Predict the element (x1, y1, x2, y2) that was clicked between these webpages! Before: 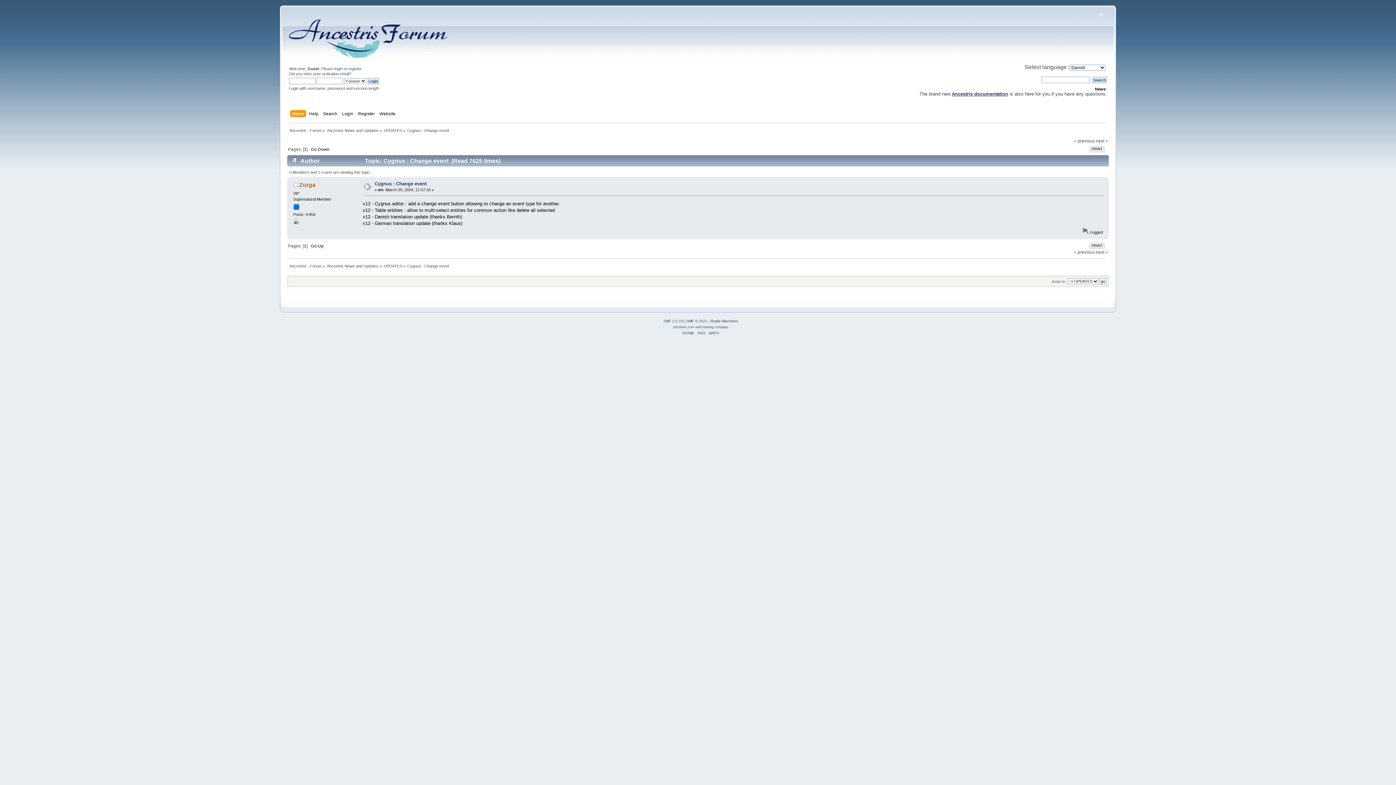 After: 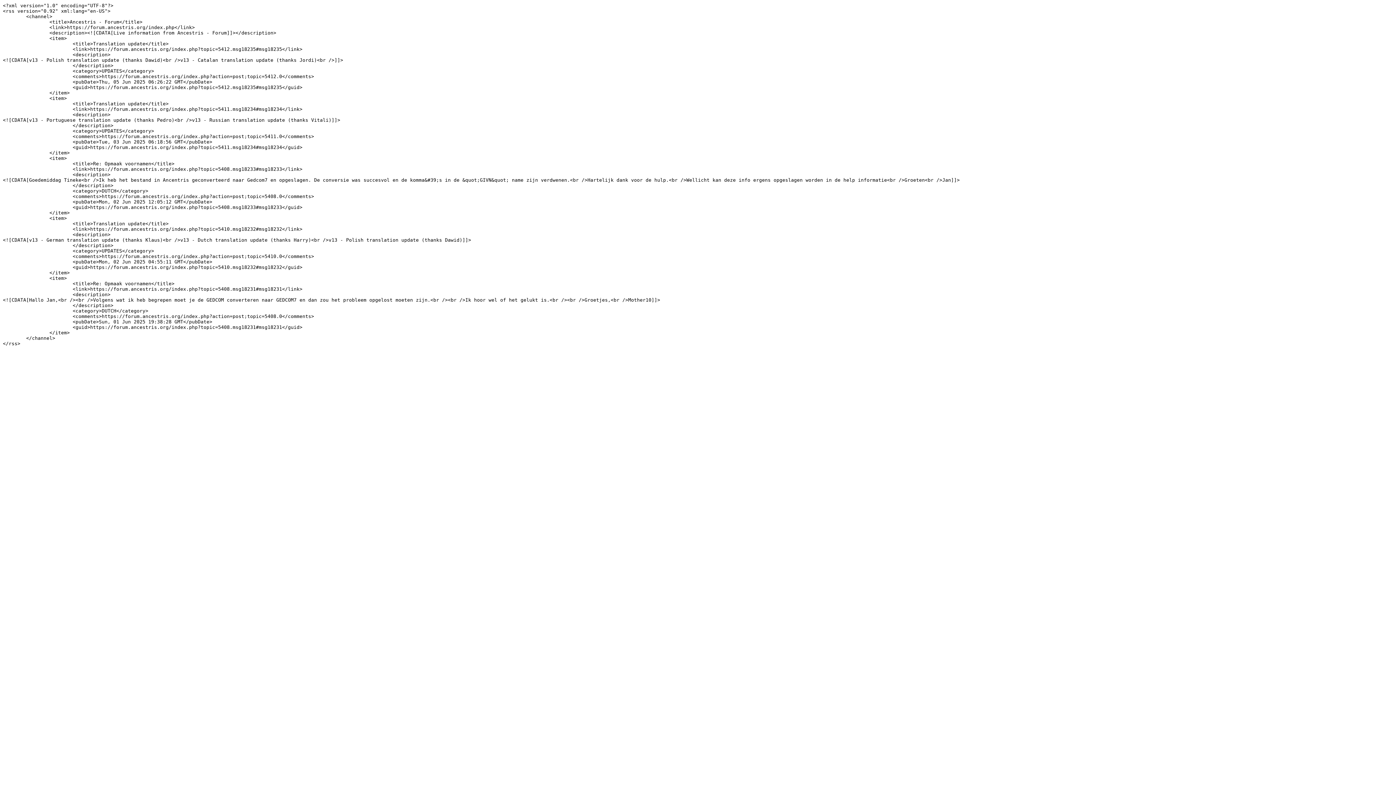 Action: bbox: (698, 331, 705, 335) label: RSS